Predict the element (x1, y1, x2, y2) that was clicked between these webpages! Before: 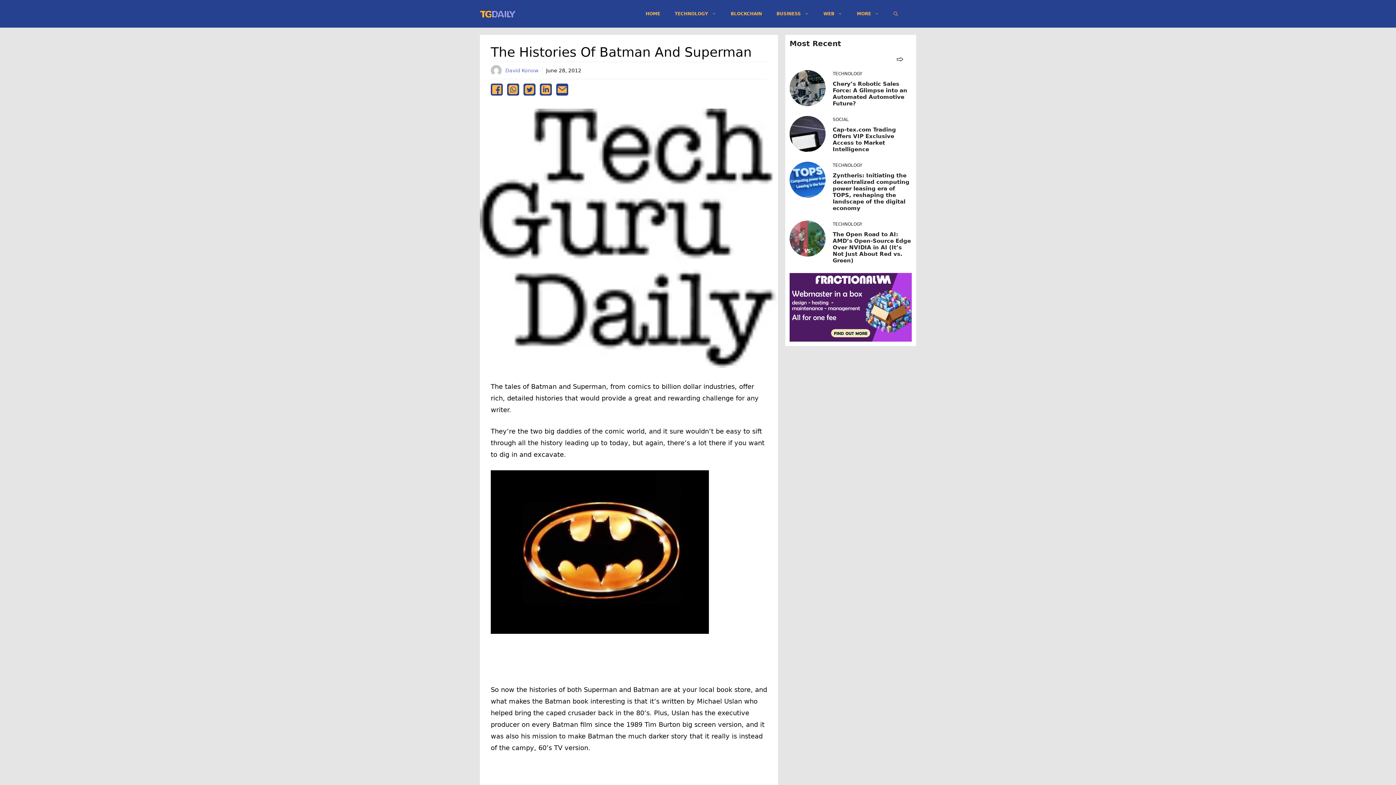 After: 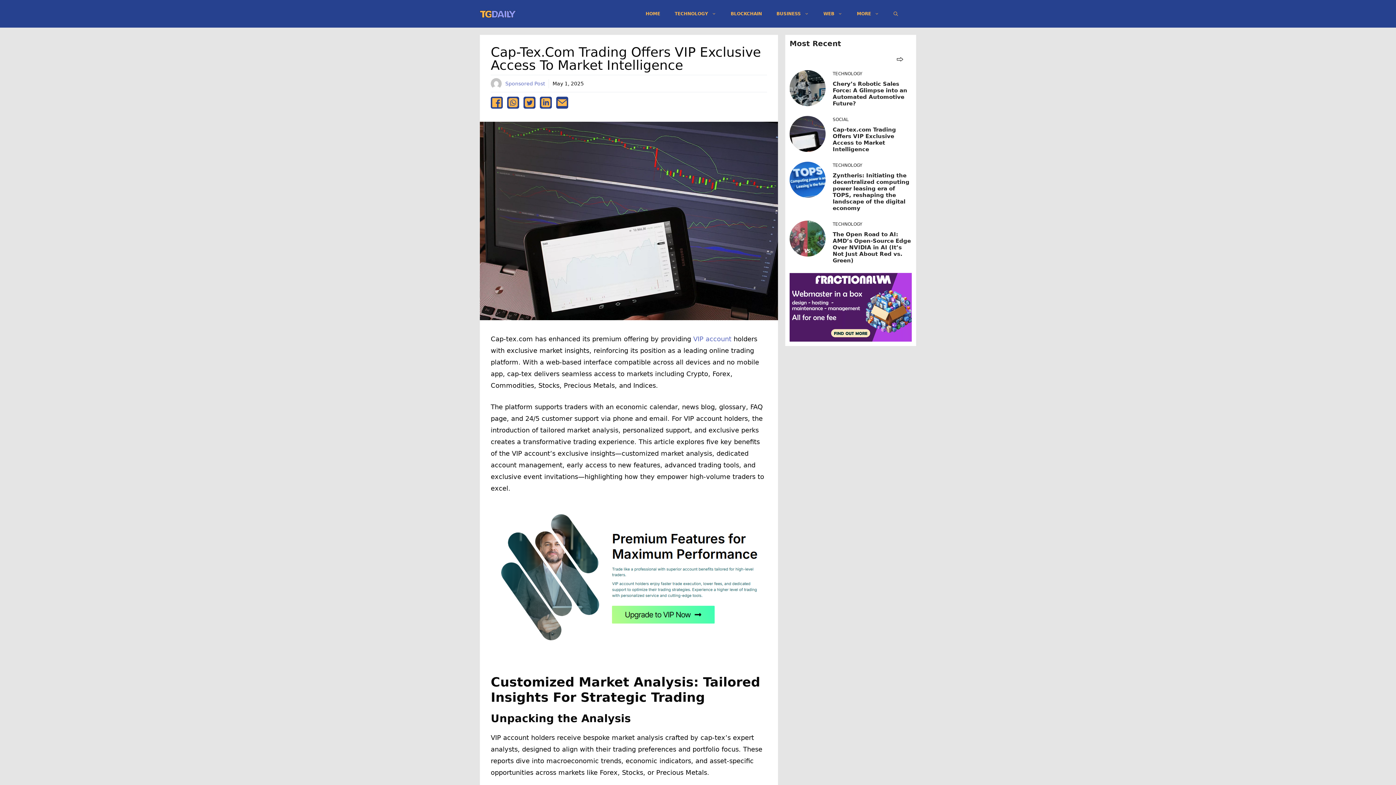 Action: bbox: (832, 126, 896, 152) label: Cap-tex.com Trading Offers VIP Exclusive Access to Market Intelligence